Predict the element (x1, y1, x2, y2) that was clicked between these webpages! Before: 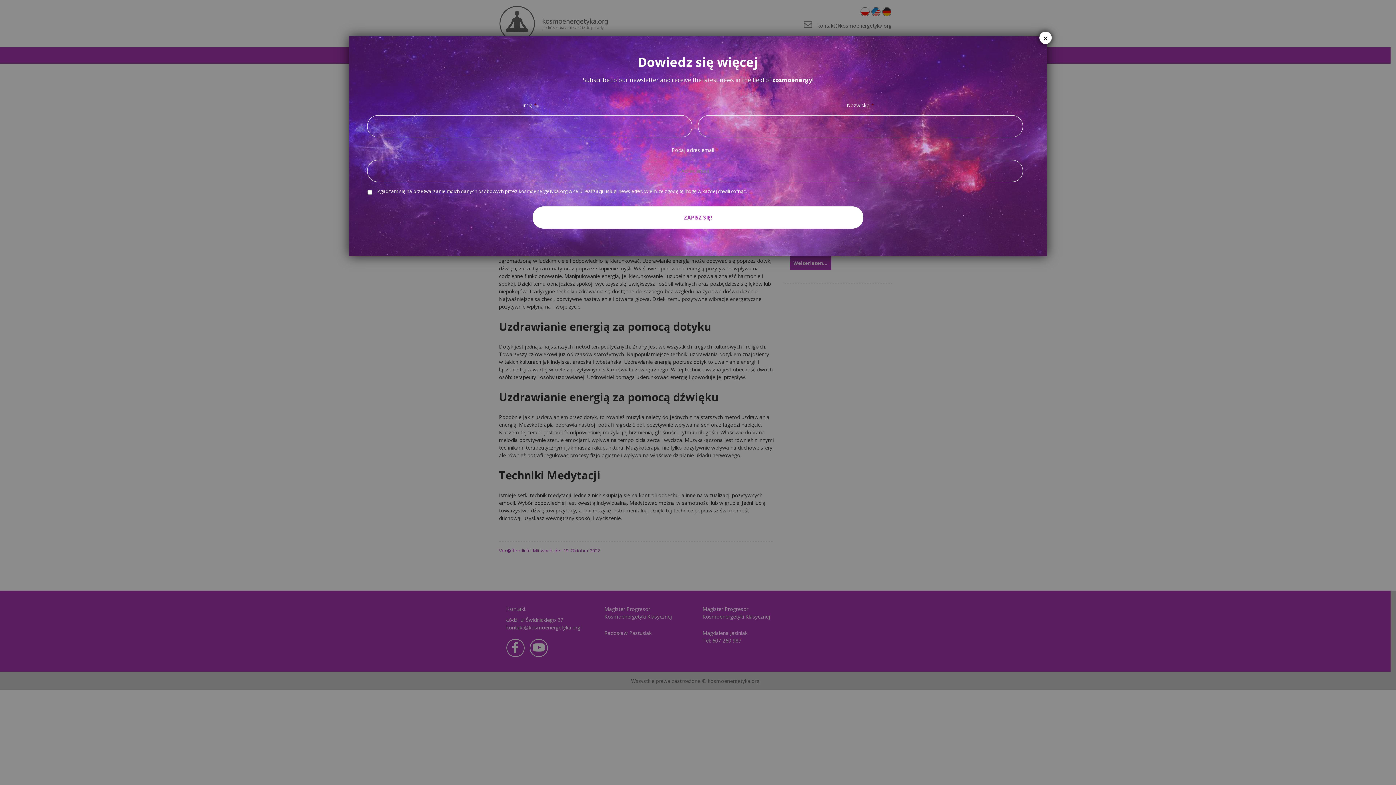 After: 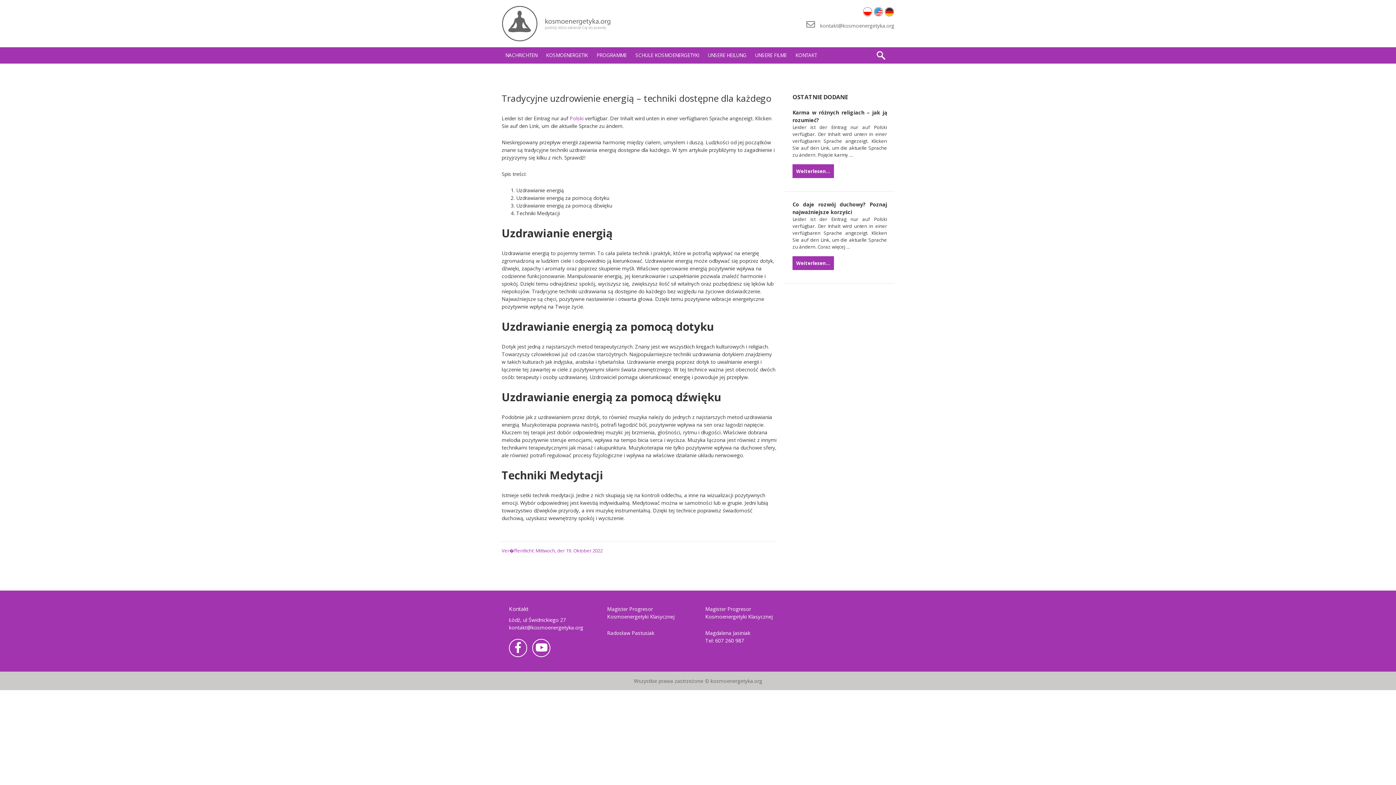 Action: label: Schließen bbox: (1039, 31, 1052, 44)